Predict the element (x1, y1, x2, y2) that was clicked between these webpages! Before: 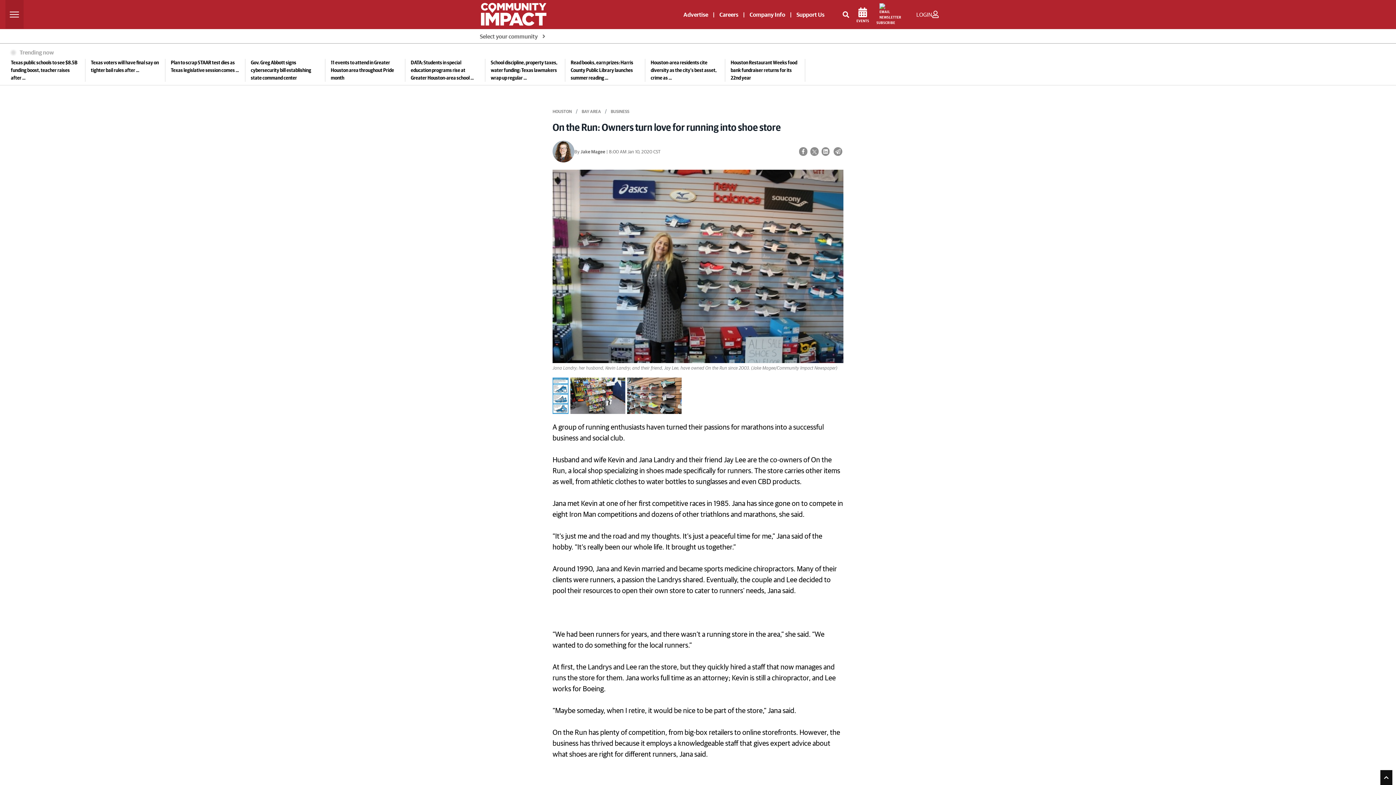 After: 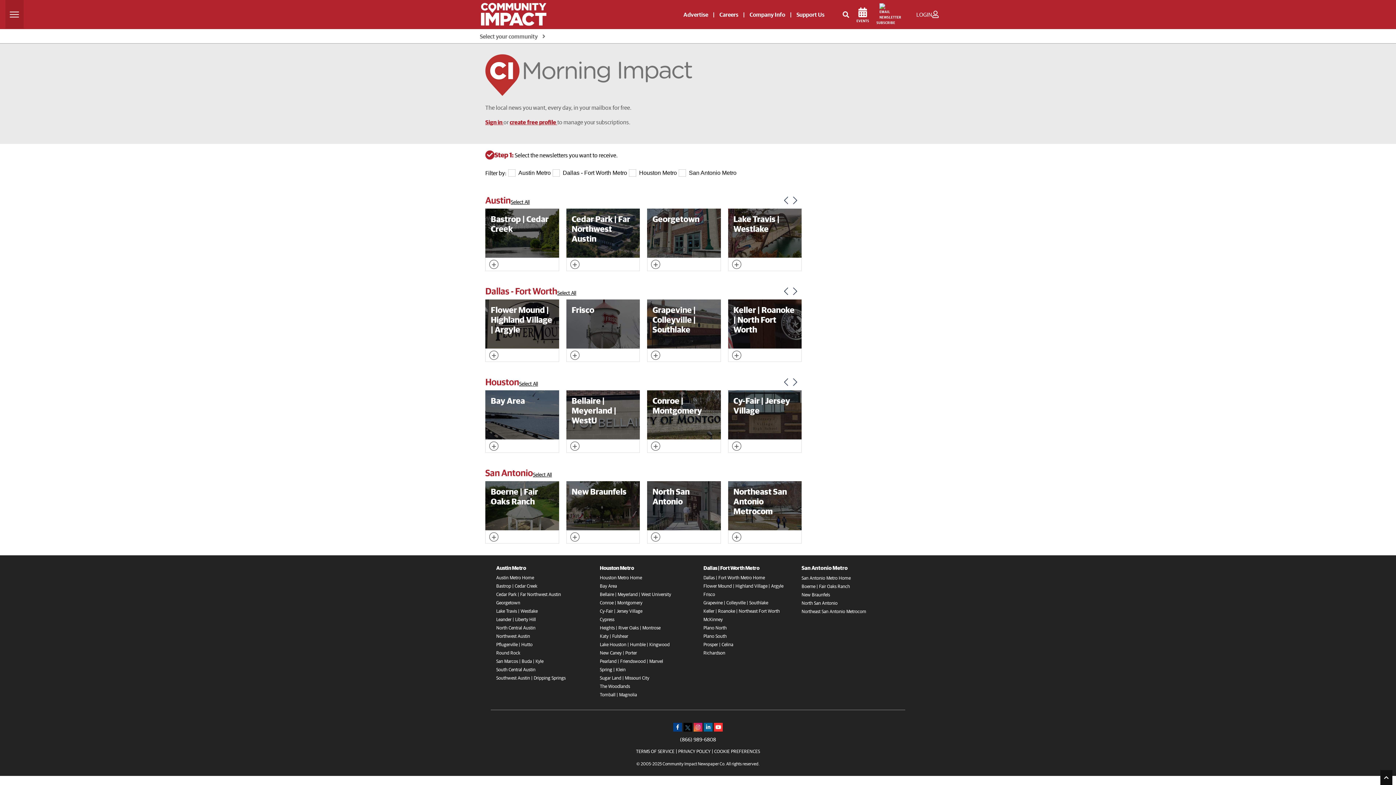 Action: bbox: (876, 3, 895, 25) label: SUBSCRIBE